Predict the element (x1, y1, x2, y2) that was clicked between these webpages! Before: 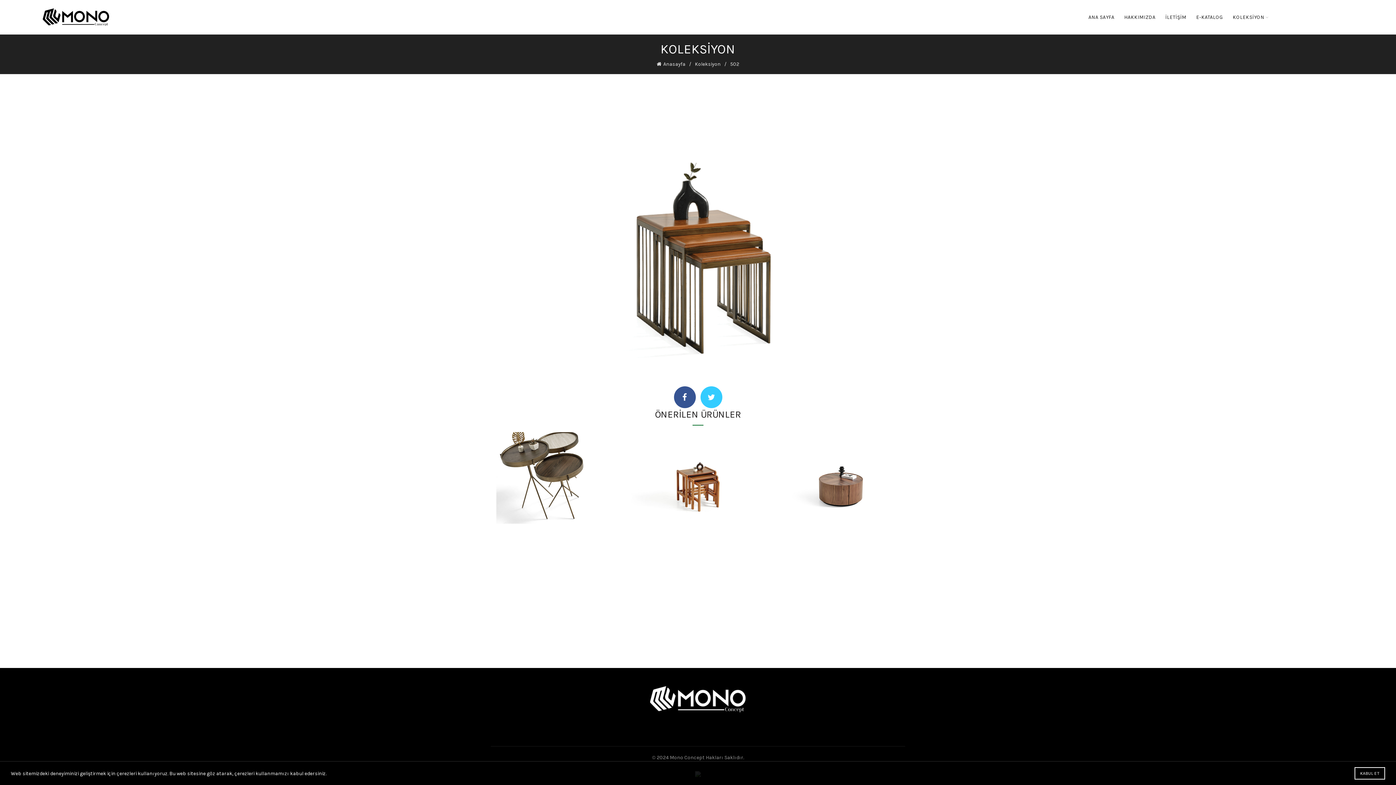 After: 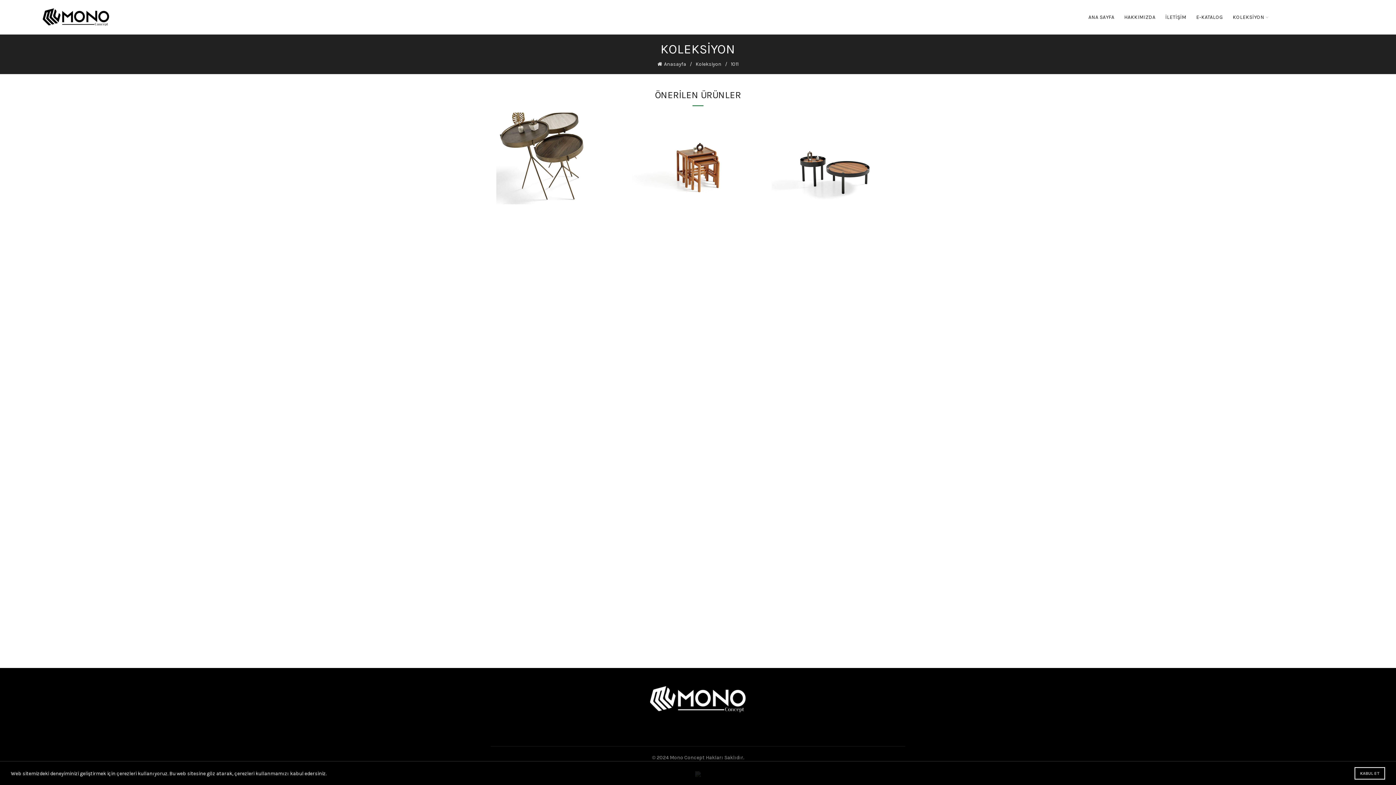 Action: bbox: (772, 432, 905, 523)